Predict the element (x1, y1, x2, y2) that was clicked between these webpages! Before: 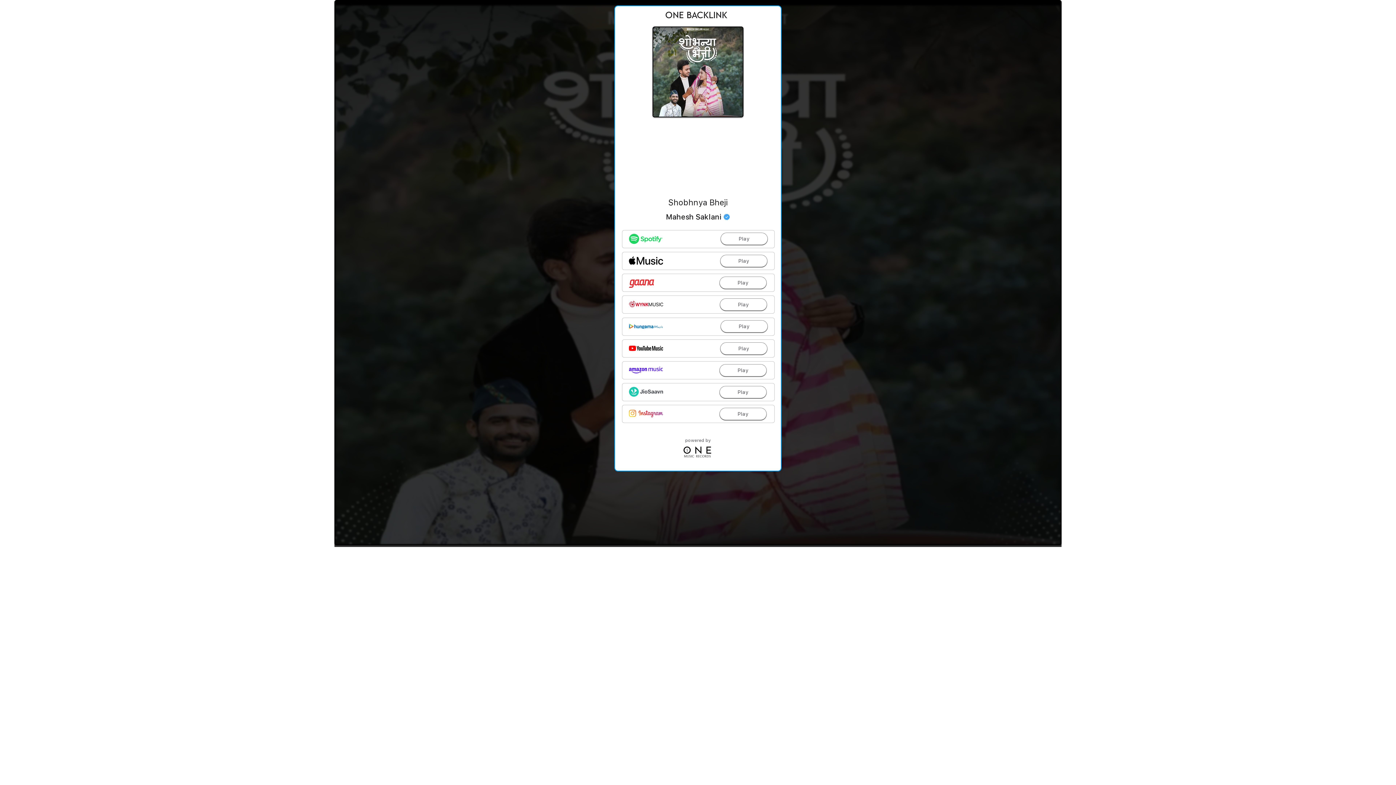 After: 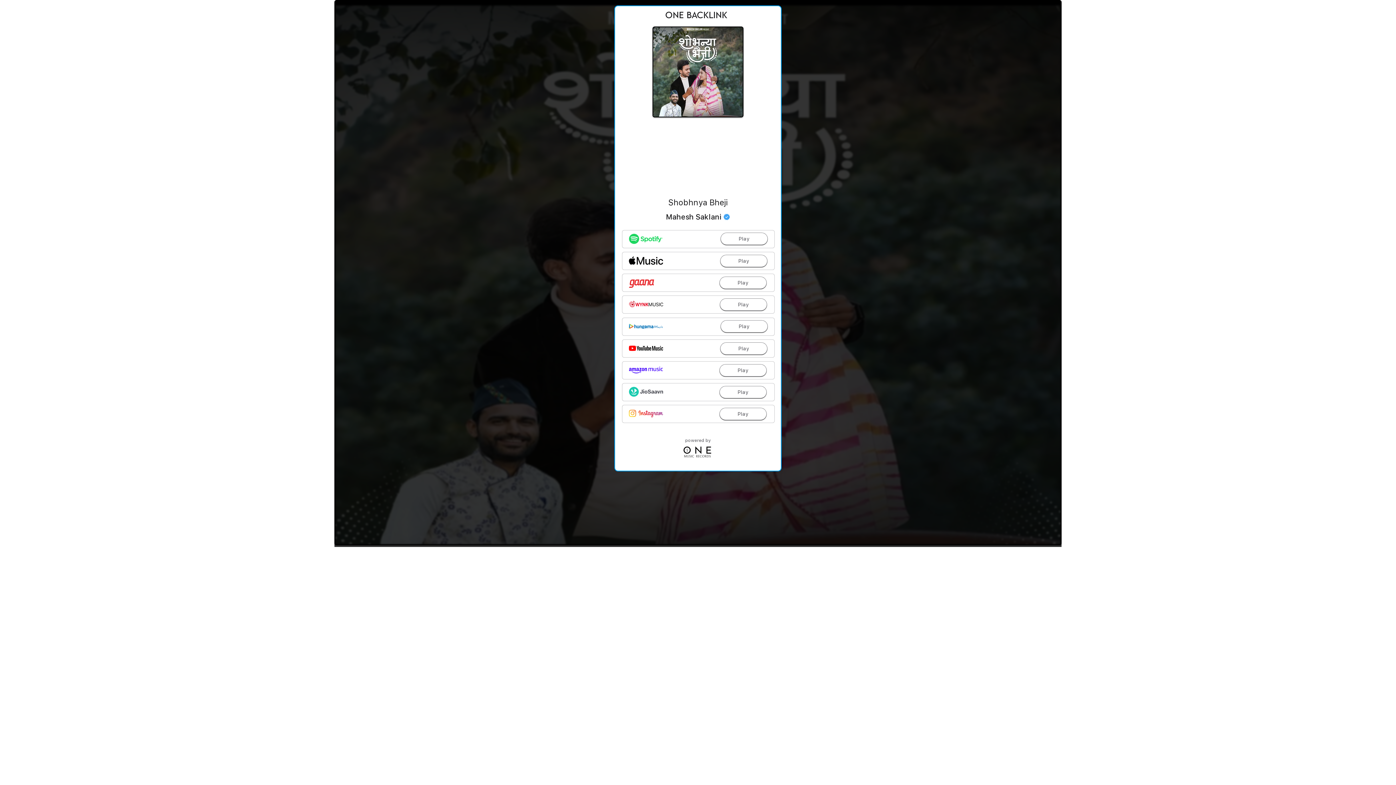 Action: bbox: (720, 254, 767, 267) label: Play